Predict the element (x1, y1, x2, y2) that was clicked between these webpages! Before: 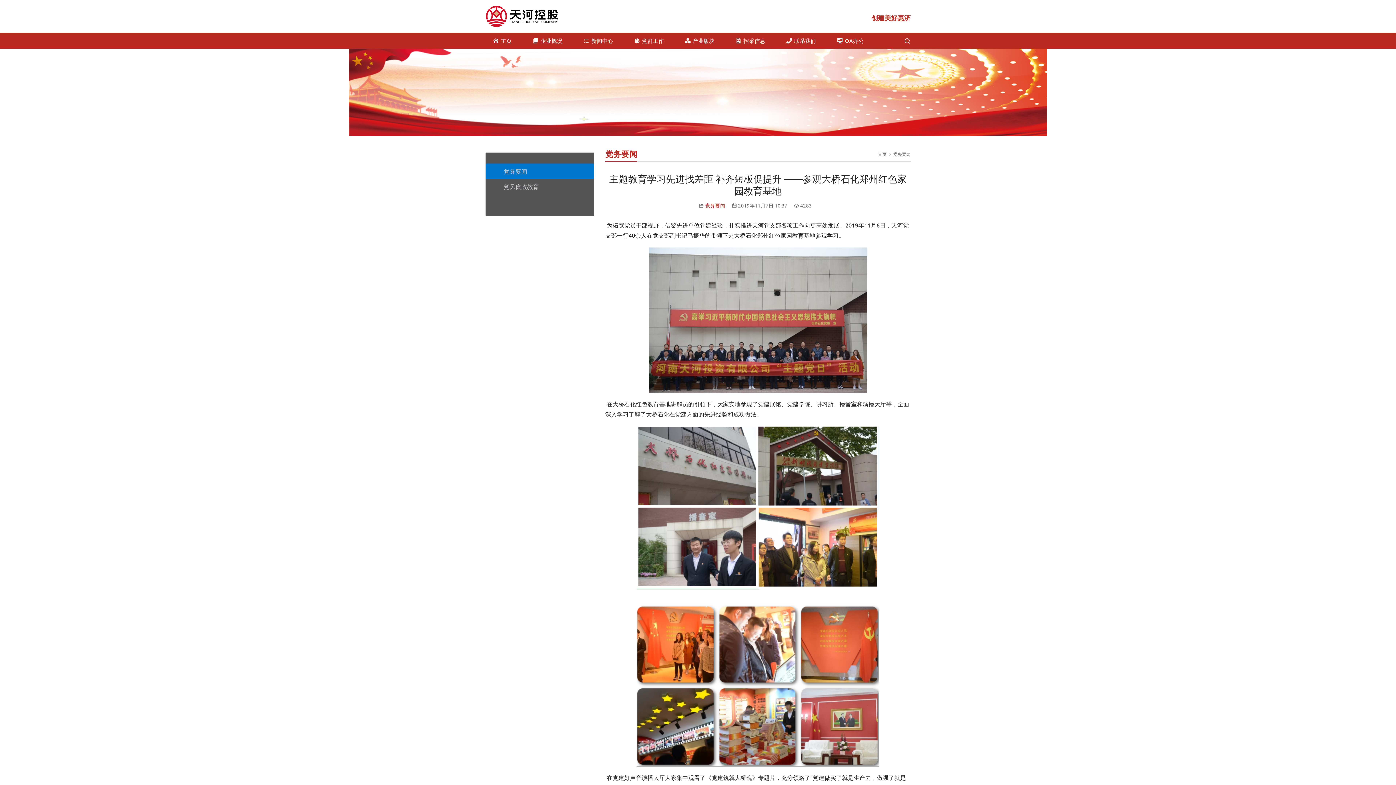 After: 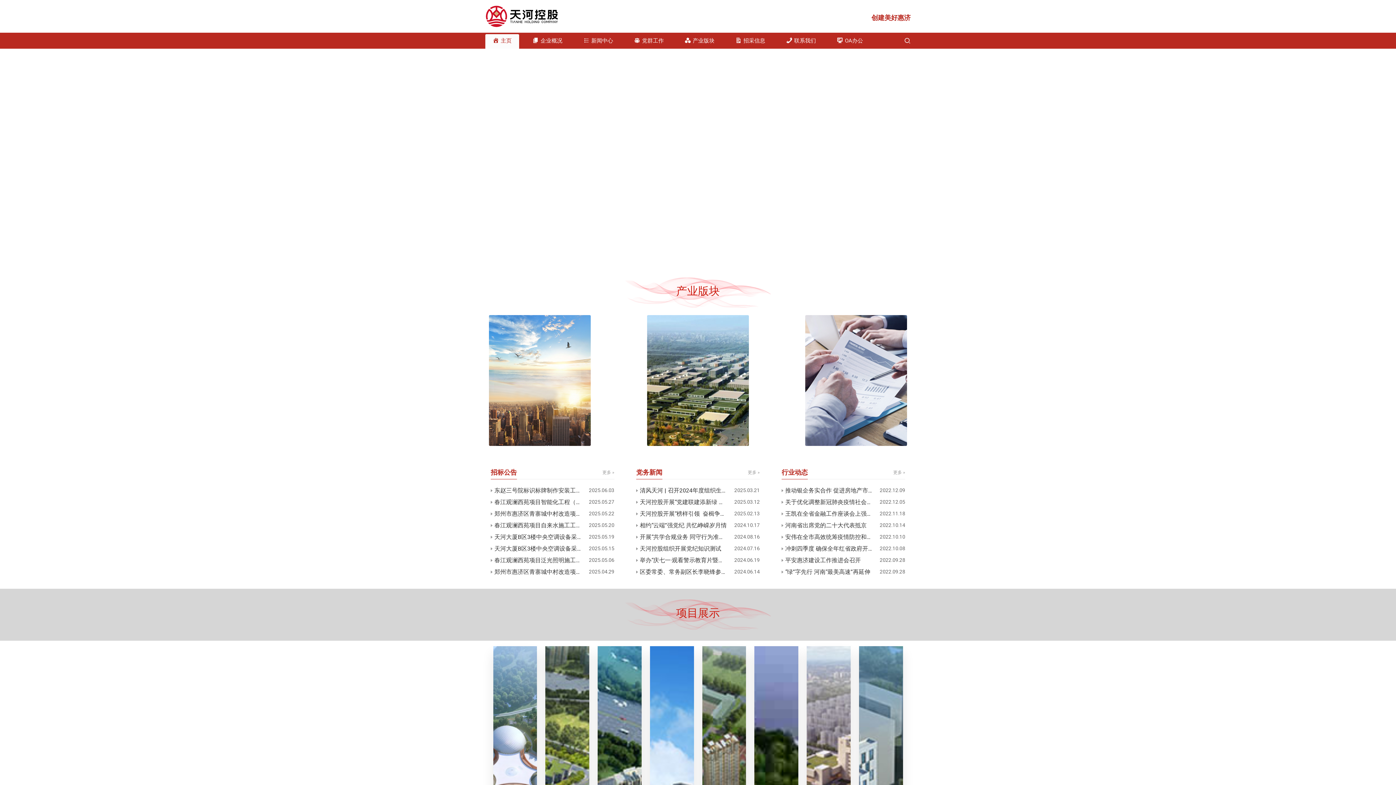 Action: label: 首页 bbox: (878, 151, 886, 157)